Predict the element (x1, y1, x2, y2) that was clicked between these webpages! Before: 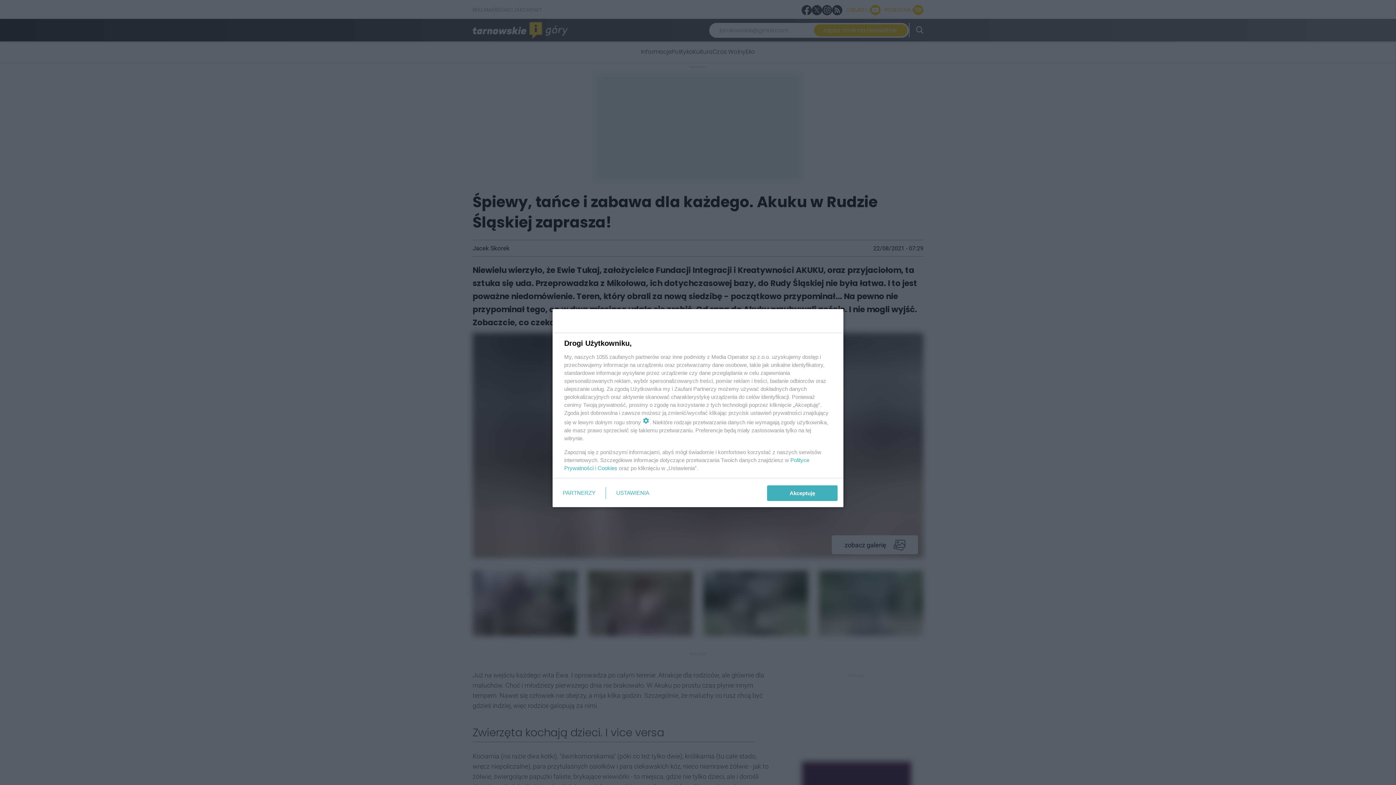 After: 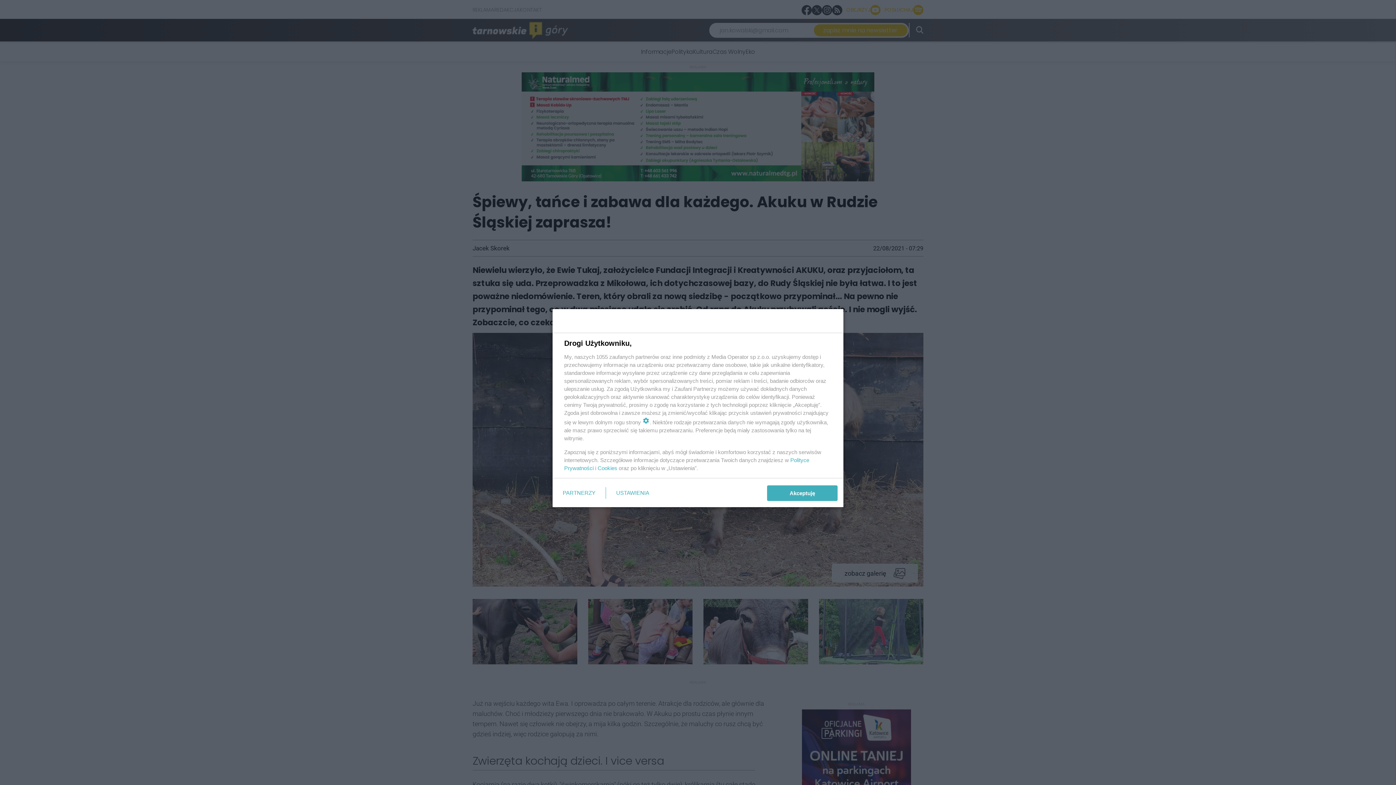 Action: label: Cookies bbox: (597, 465, 617, 471)